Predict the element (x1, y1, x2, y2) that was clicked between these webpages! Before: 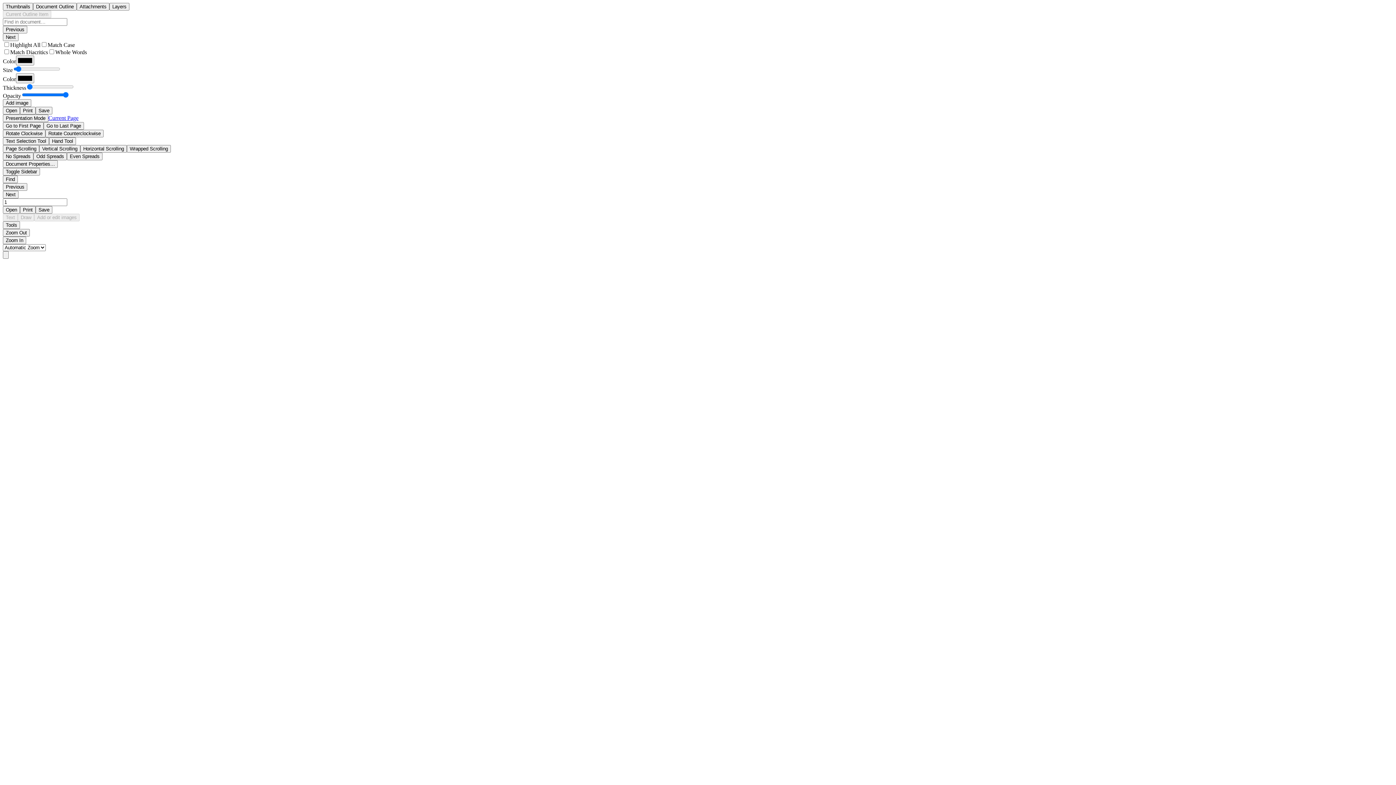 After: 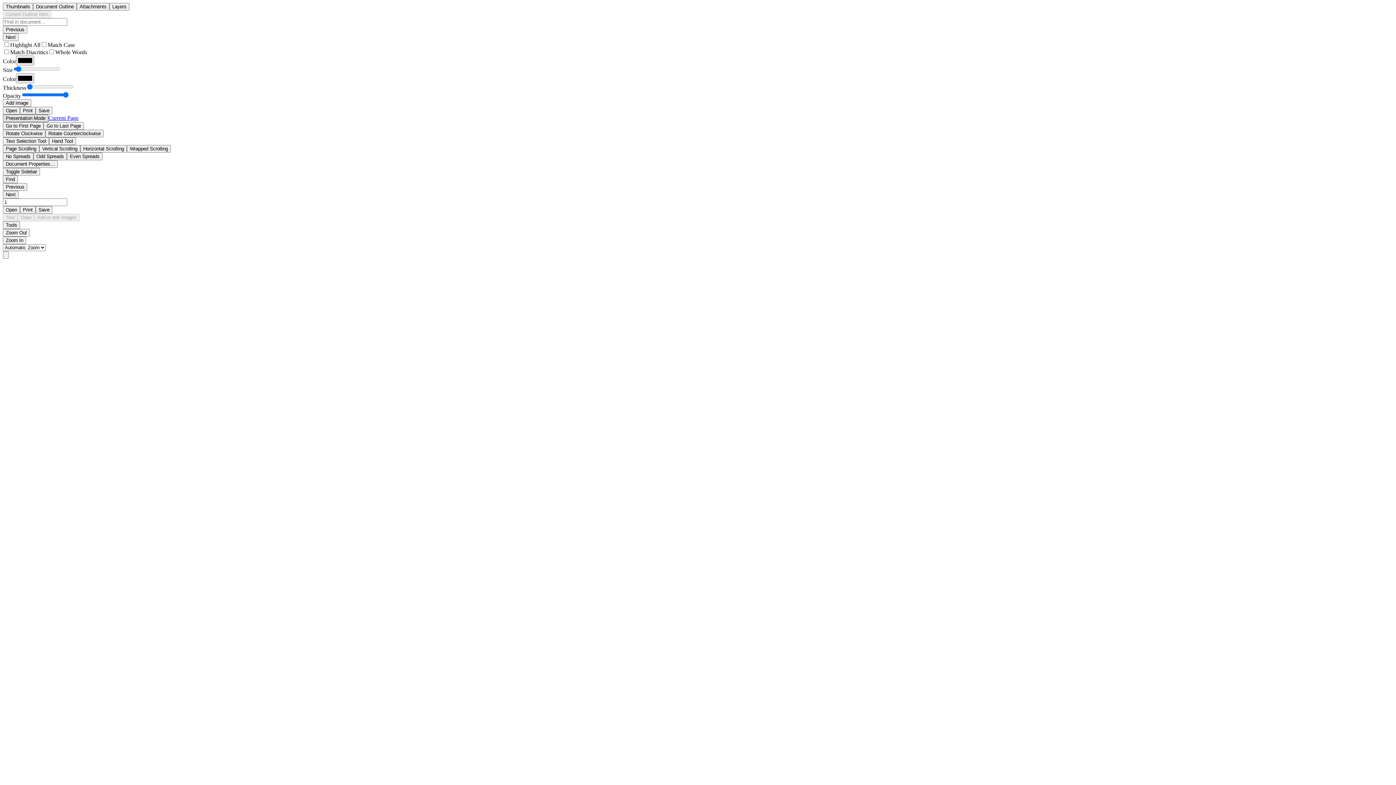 Action: label: Presentation Mode bbox: (2, 114, 48, 122)